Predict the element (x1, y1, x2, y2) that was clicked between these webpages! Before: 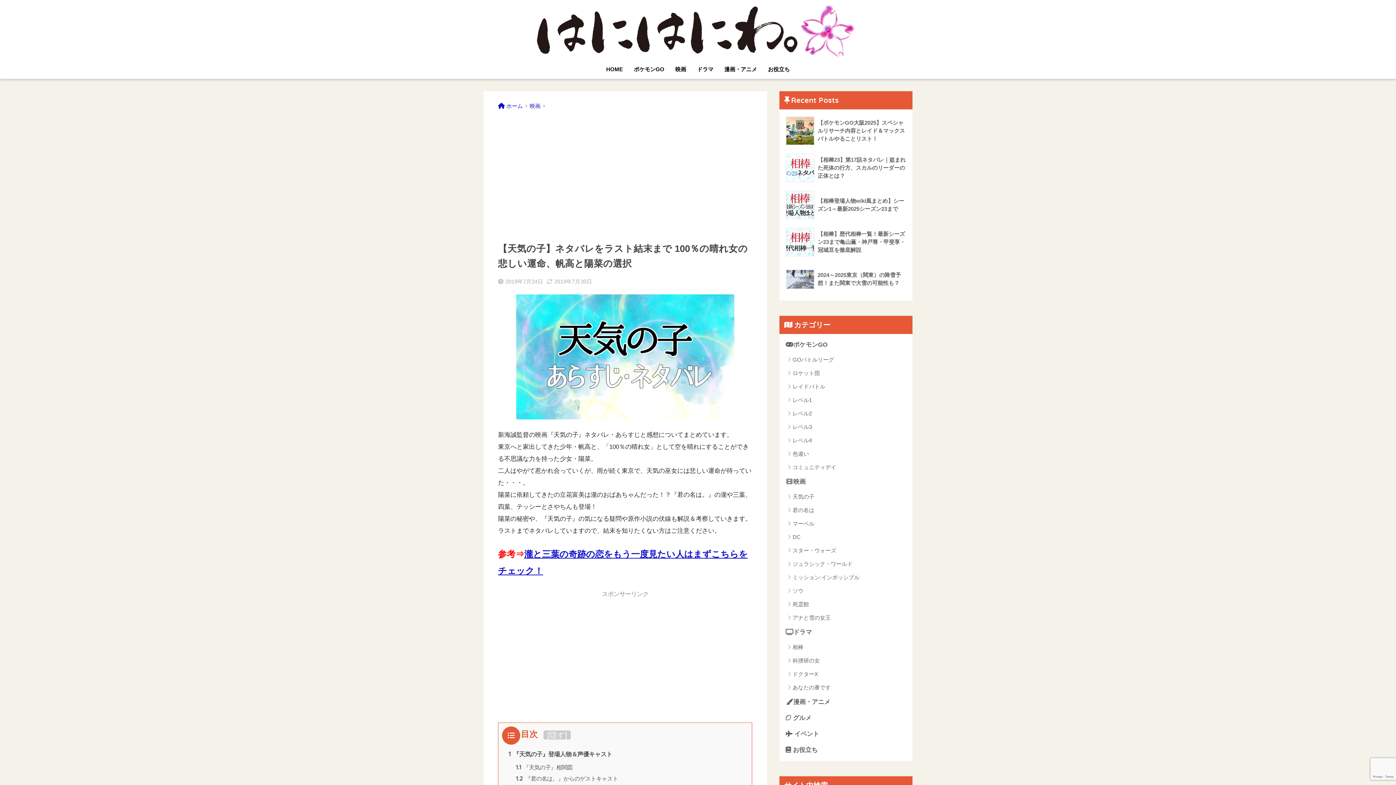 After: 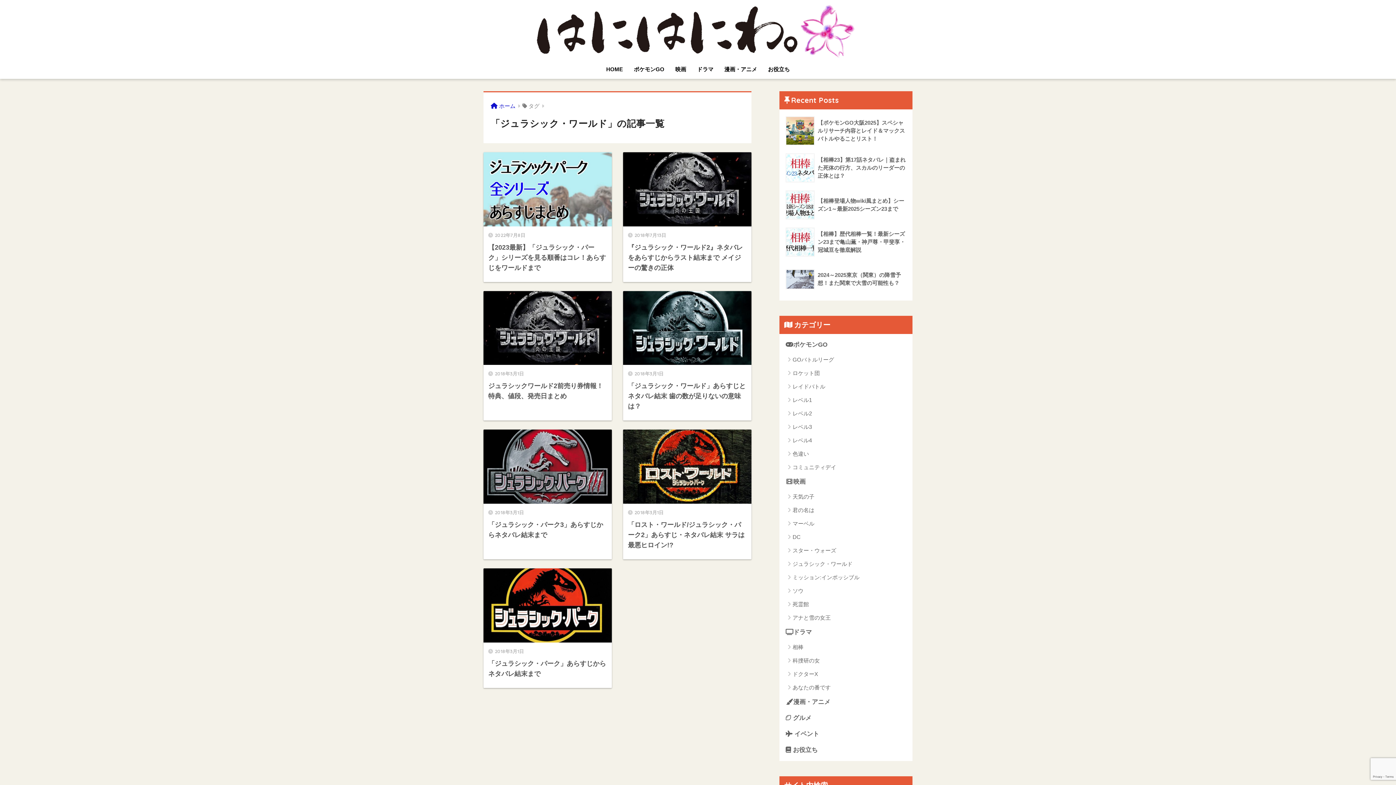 Action: label: ジュラシック・ワールド bbox: (783, 557, 909, 570)